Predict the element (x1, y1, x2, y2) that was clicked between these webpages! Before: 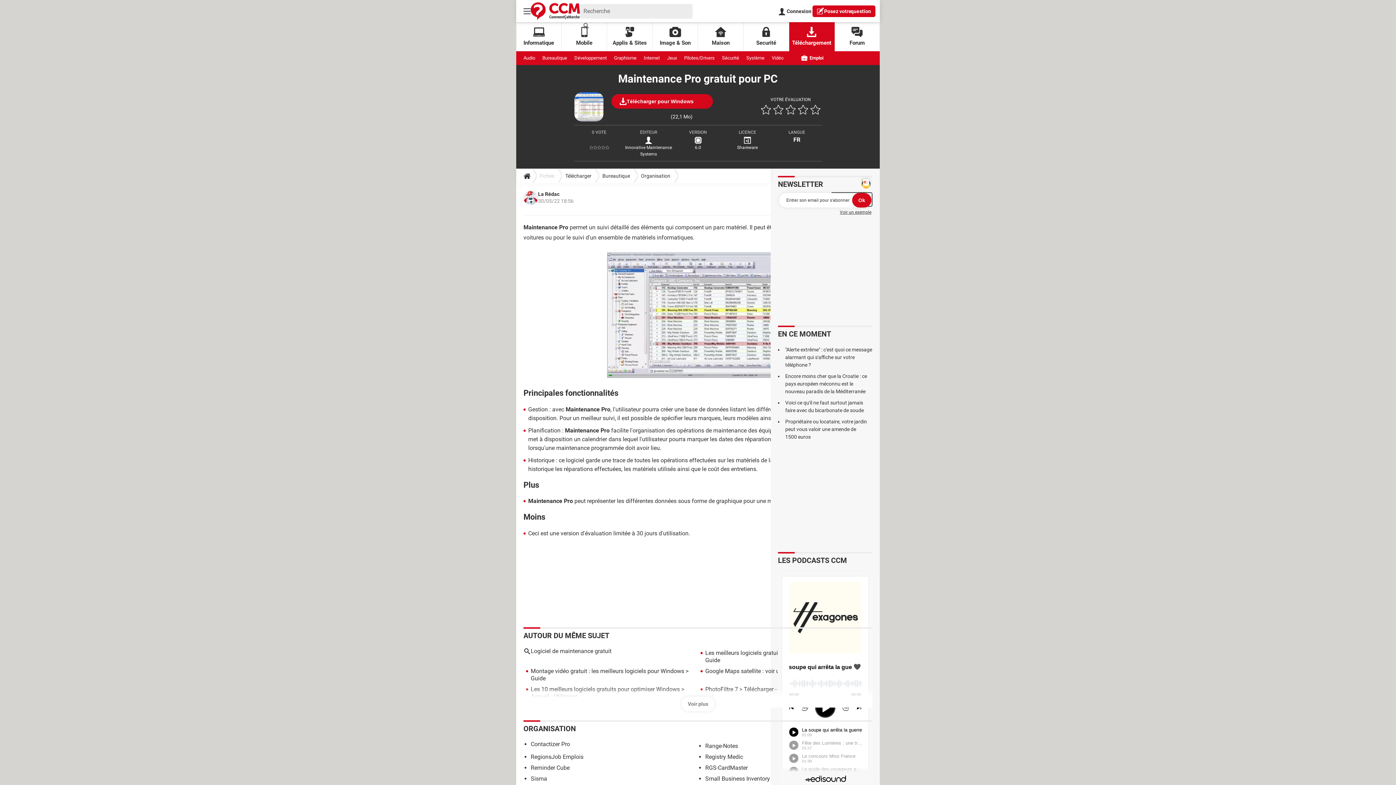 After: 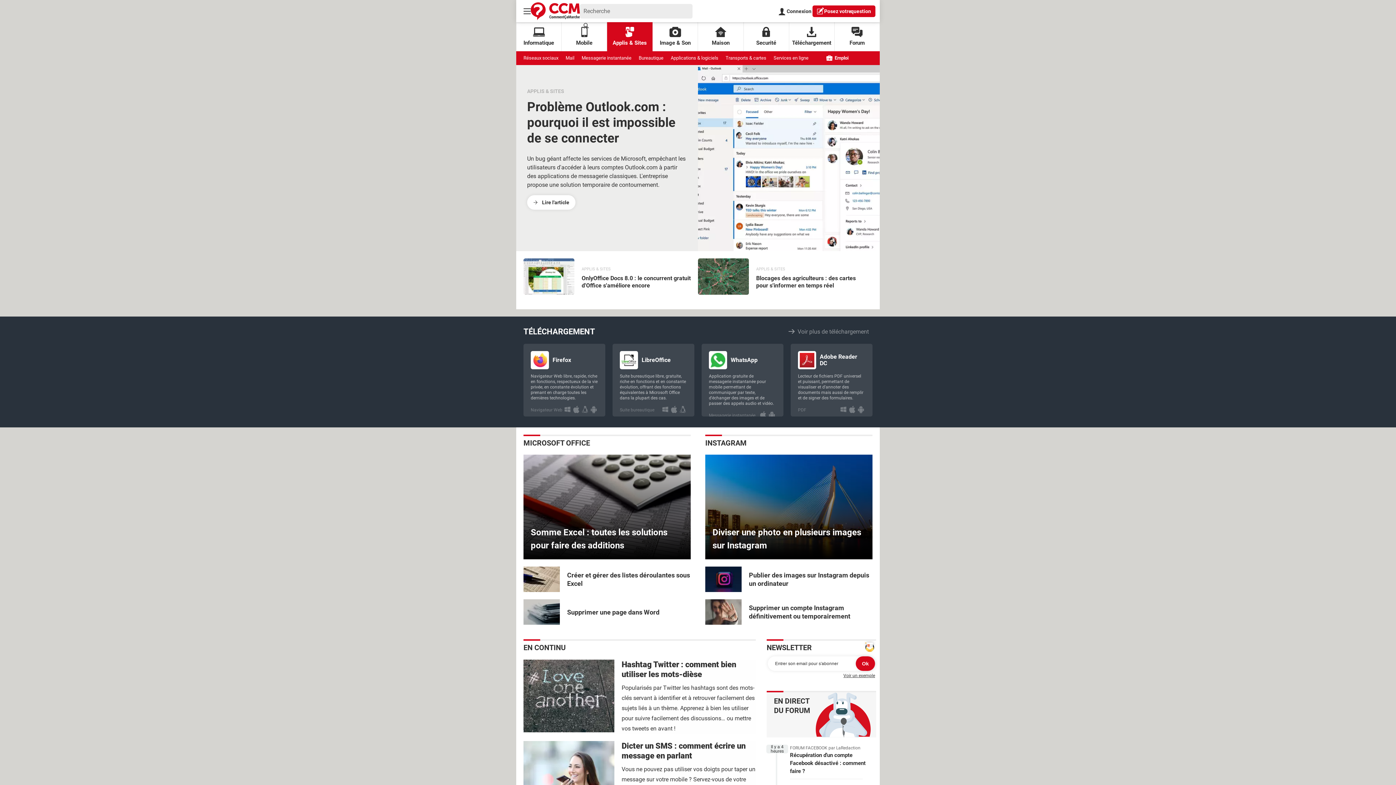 Action: label: Applis & Sites bbox: (607, 22, 652, 51)